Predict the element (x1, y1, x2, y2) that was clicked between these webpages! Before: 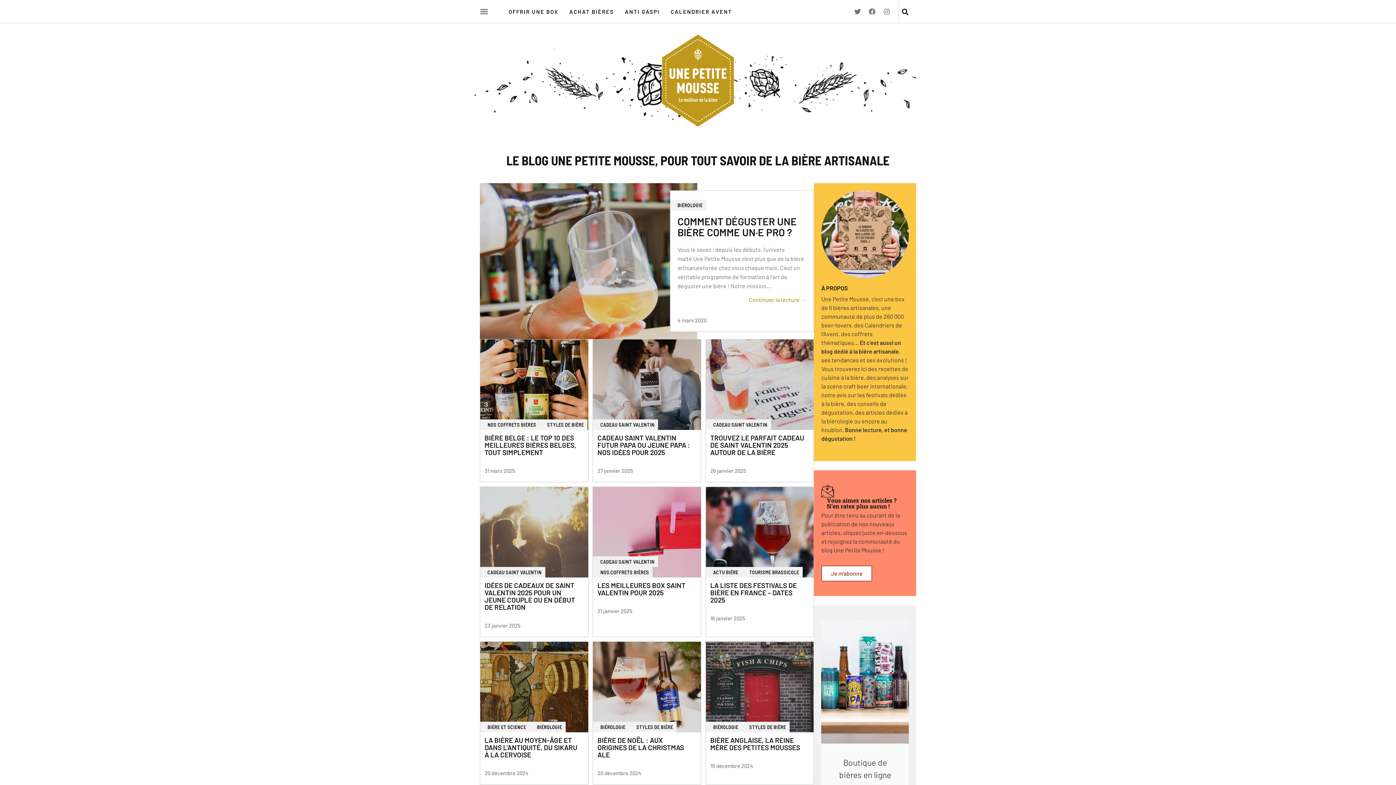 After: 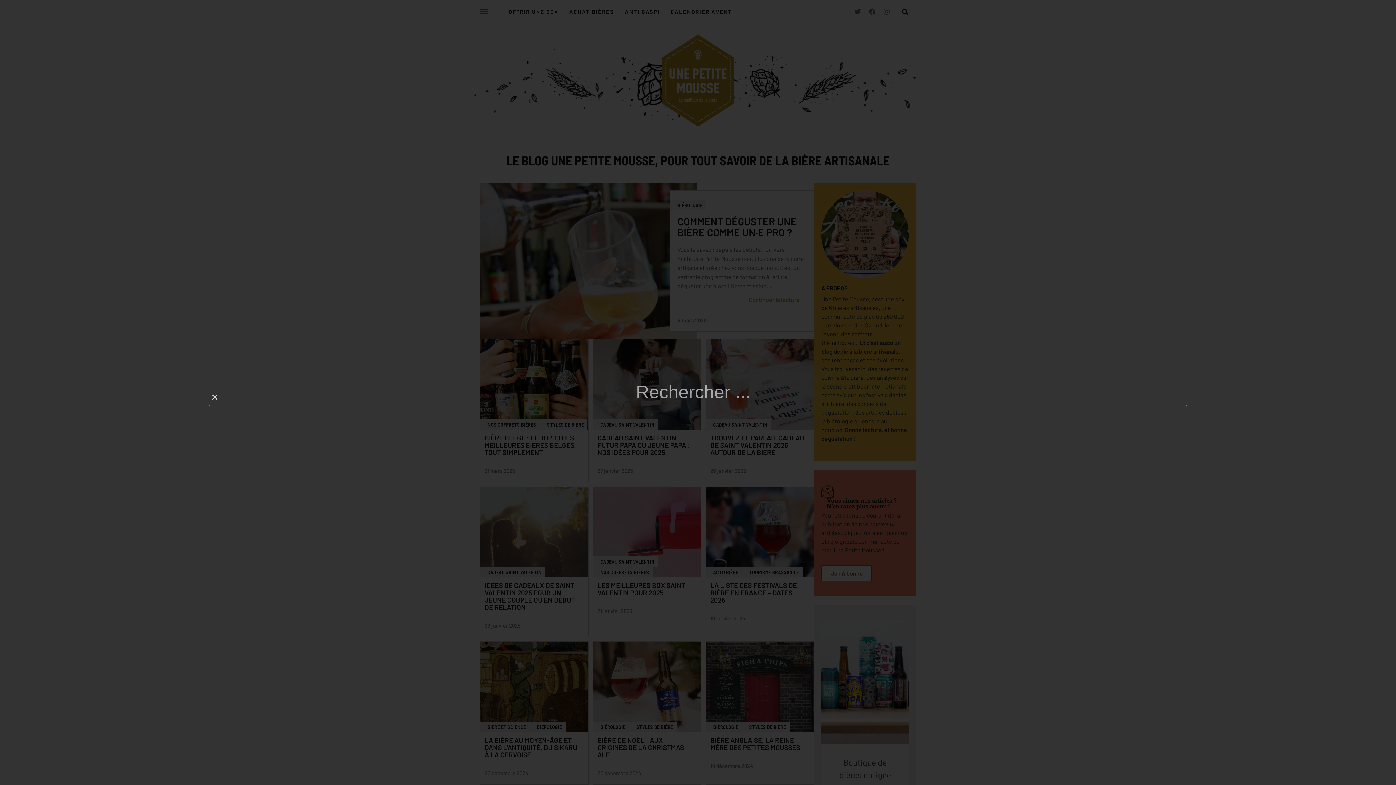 Action: bbox: (899, 6, 911, 18) label: Rechercher 